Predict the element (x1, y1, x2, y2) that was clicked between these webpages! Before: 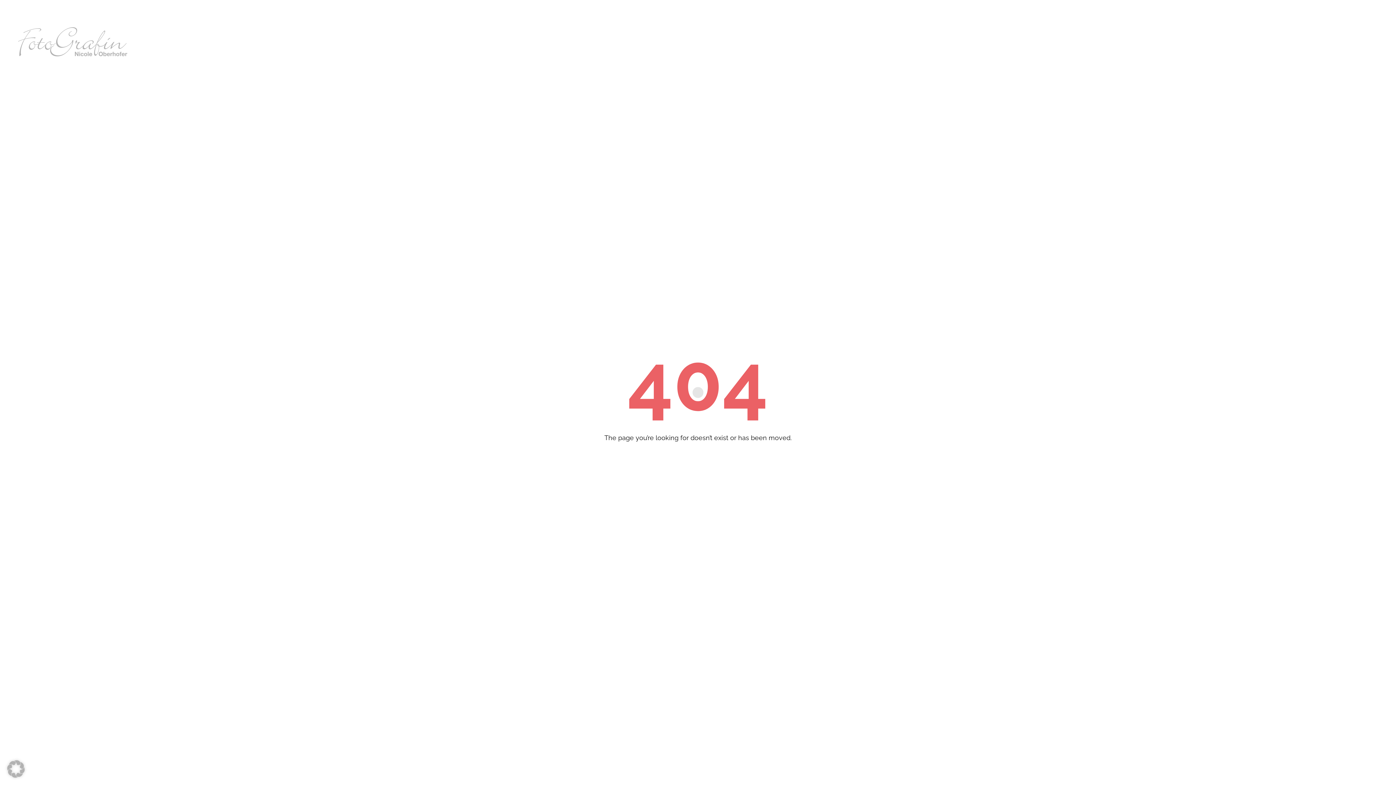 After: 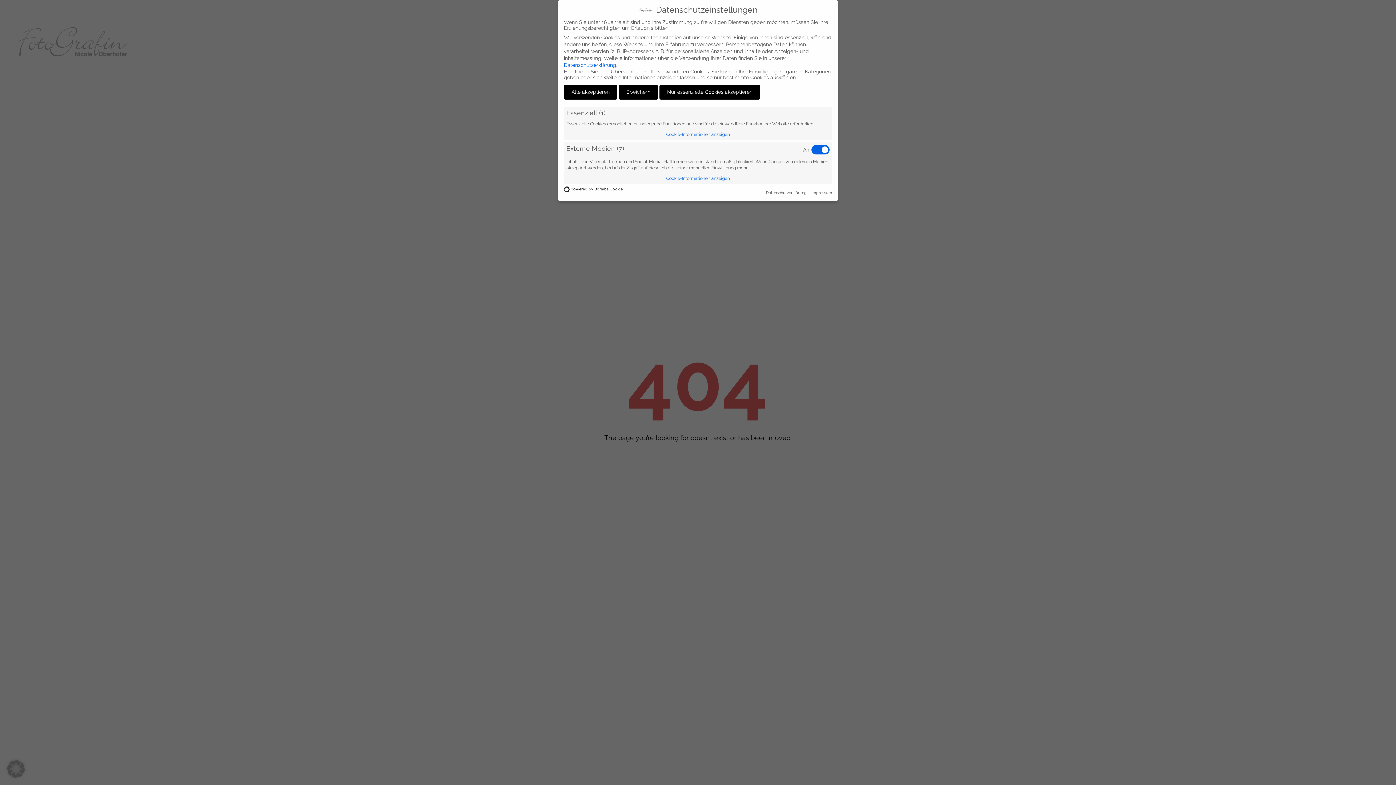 Action: bbox: (7, 764, 24, 772)